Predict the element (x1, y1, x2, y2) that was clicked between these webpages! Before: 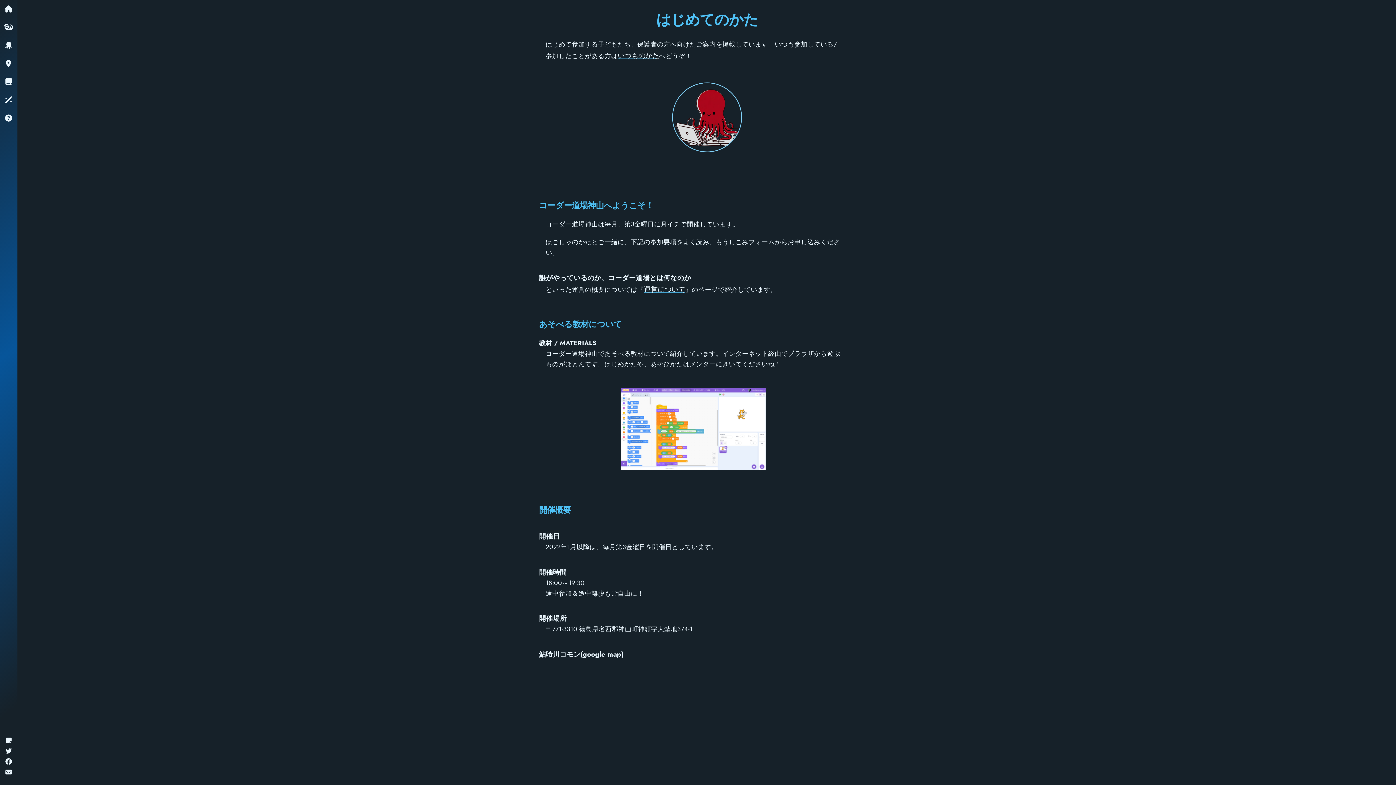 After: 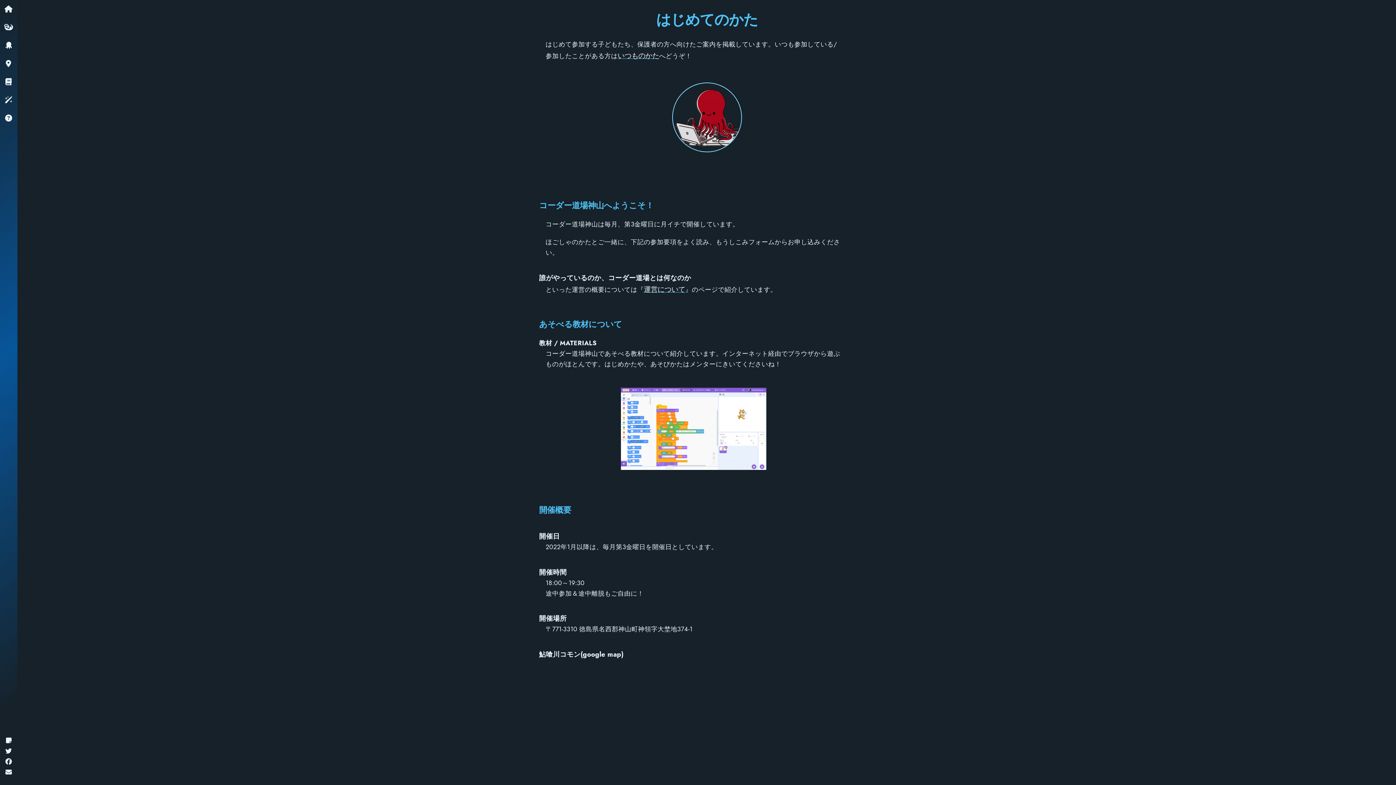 Action: bbox: (5, 36, 12, 54)